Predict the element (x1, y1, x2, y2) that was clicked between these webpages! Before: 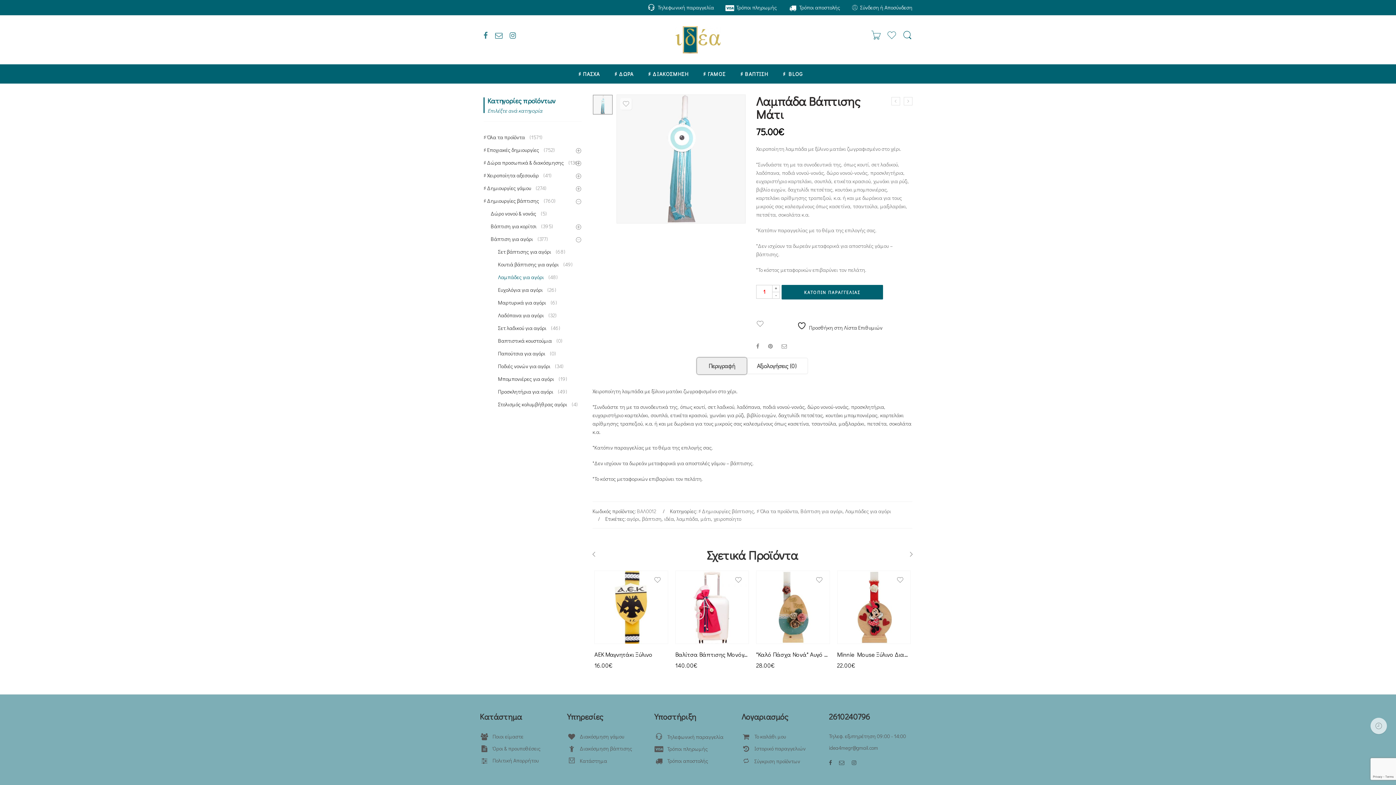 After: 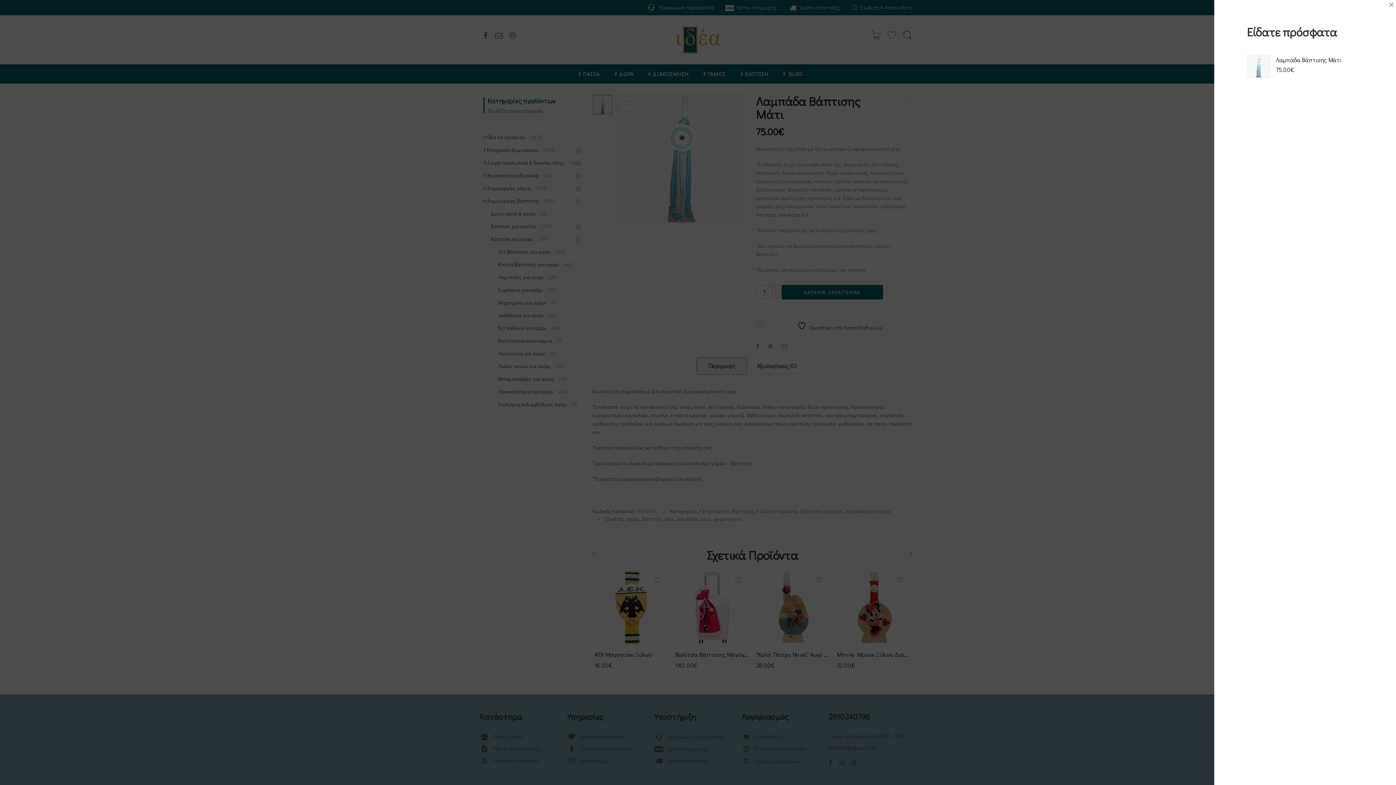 Action: bbox: (1370, 718, 1387, 734)